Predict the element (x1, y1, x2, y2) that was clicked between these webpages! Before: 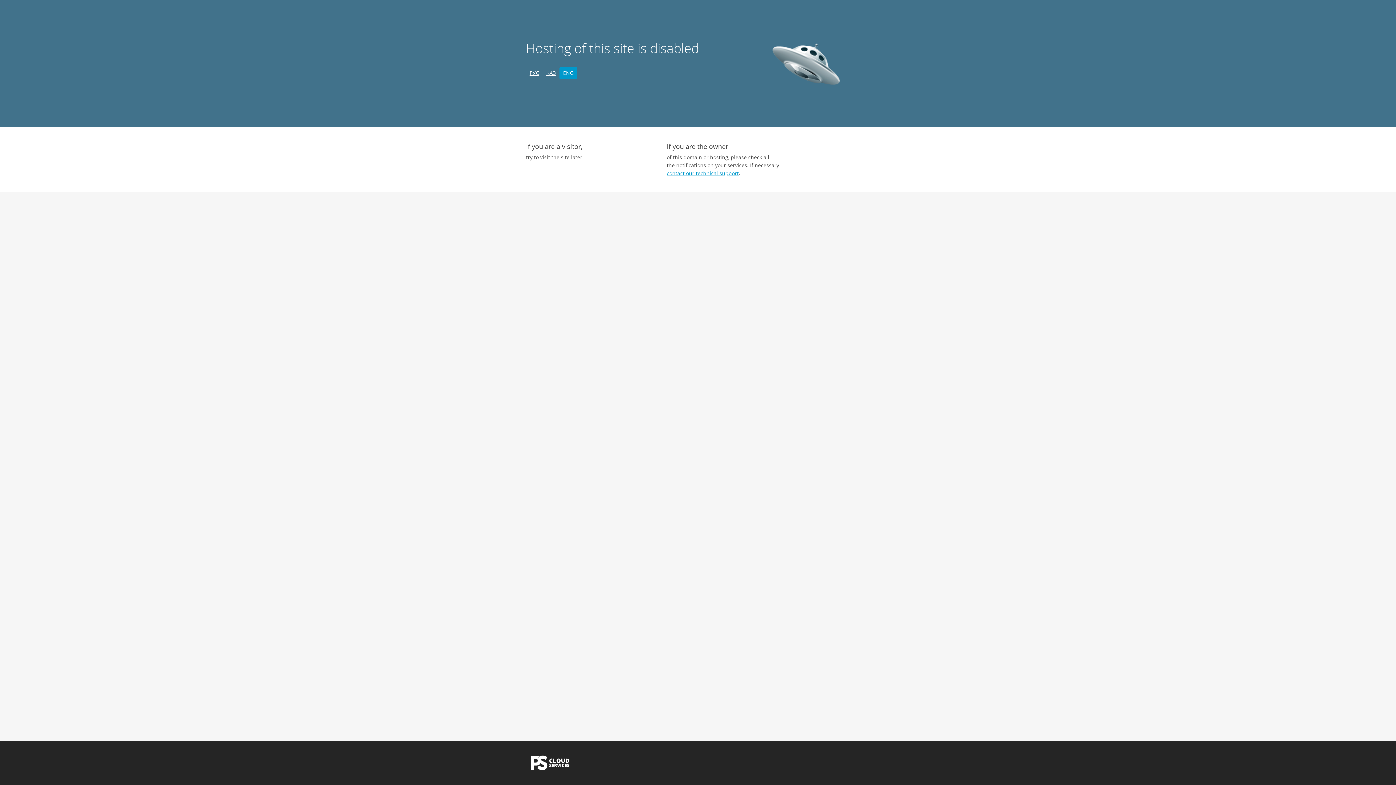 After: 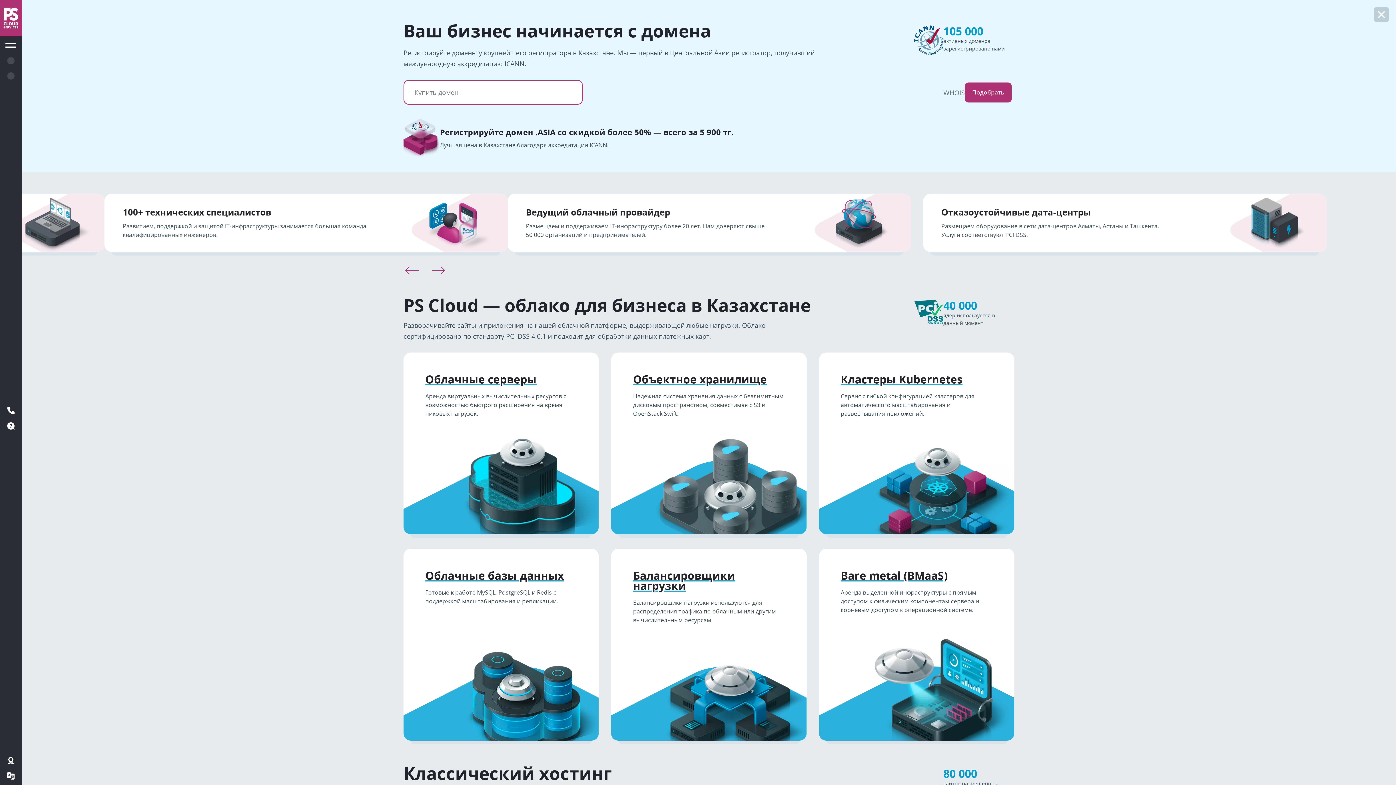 Action: bbox: (526, 765, 574, 772)